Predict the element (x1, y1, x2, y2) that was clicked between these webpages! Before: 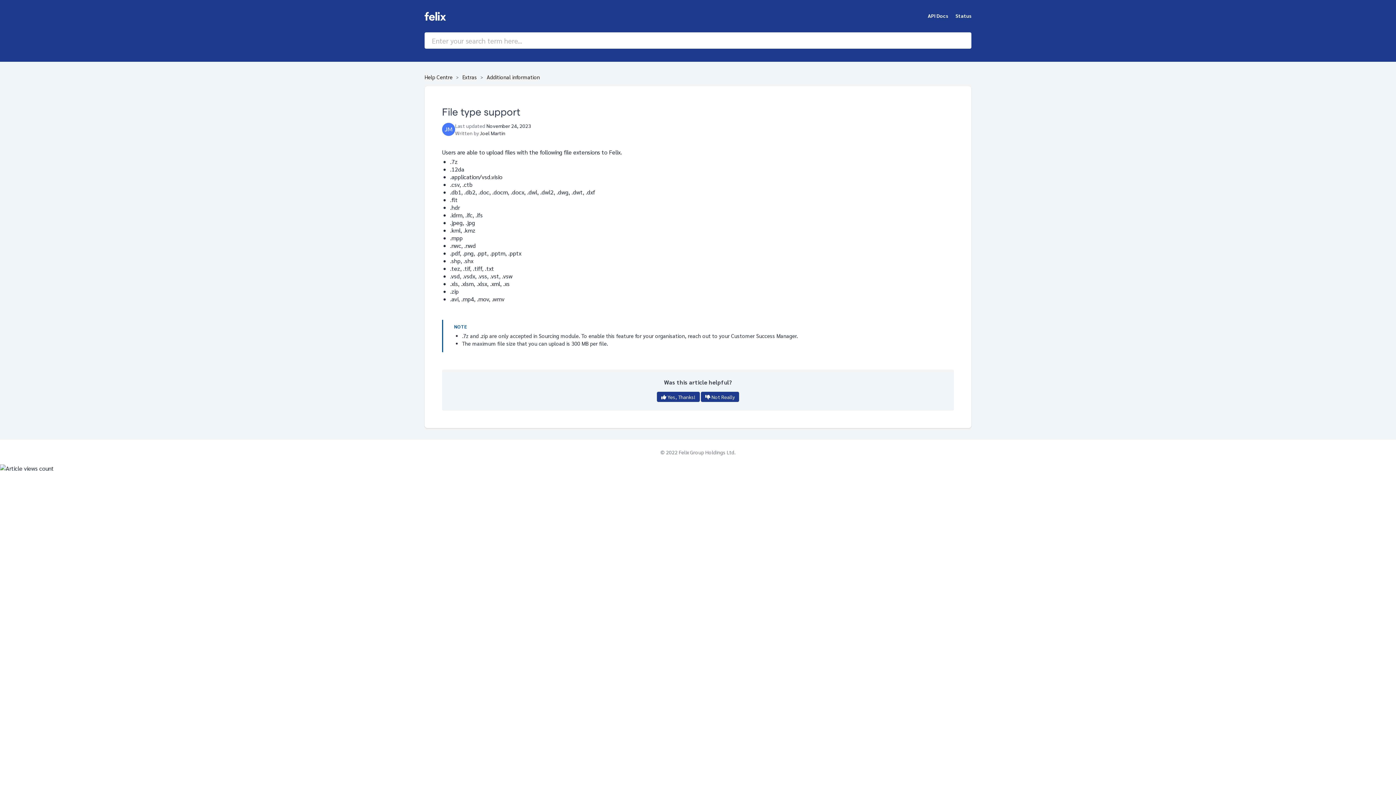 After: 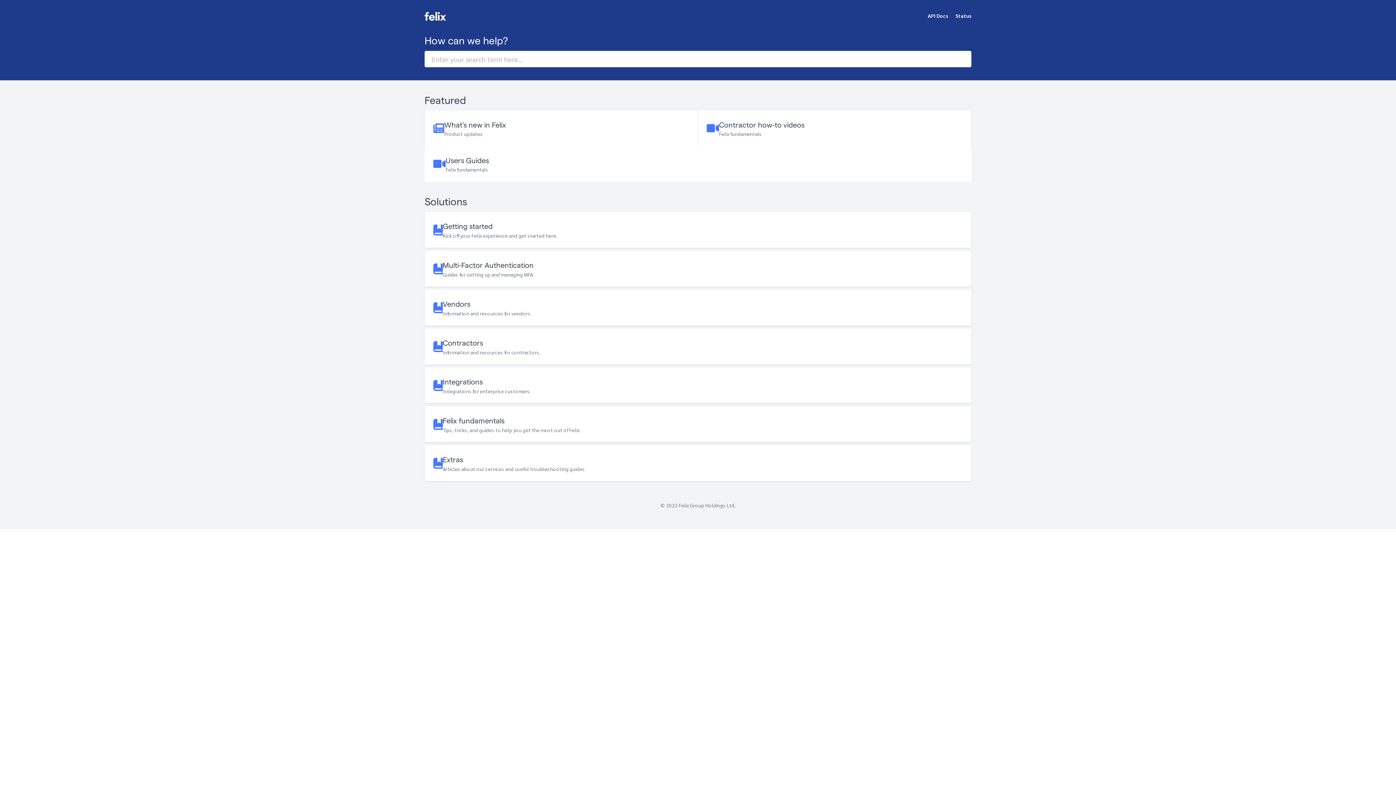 Action: bbox: (424, 73, 452, 80) label: Help Centre